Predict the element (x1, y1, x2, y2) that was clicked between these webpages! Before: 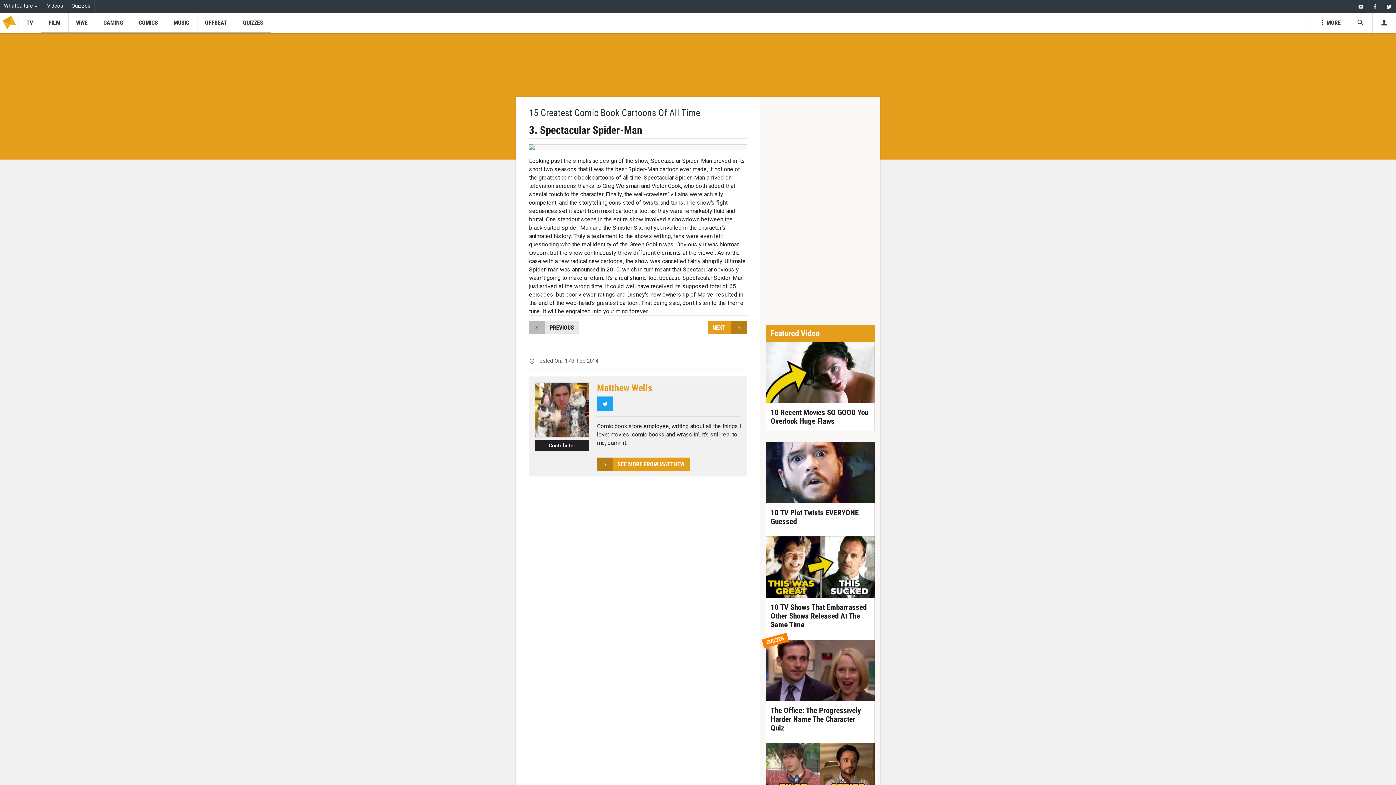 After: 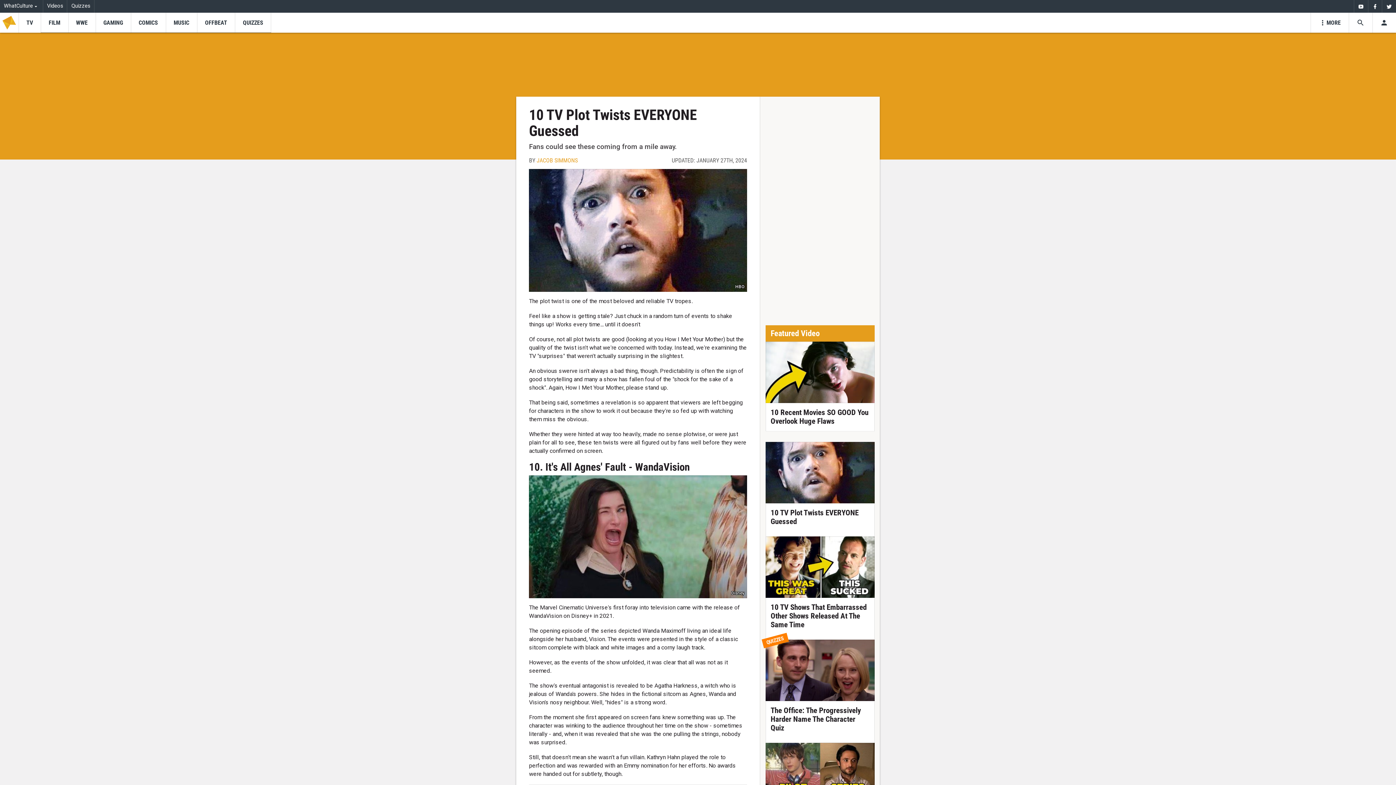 Action: bbox: (765, 442, 874, 531) label: 10 TV Plot Twists EVERYONE Guessed